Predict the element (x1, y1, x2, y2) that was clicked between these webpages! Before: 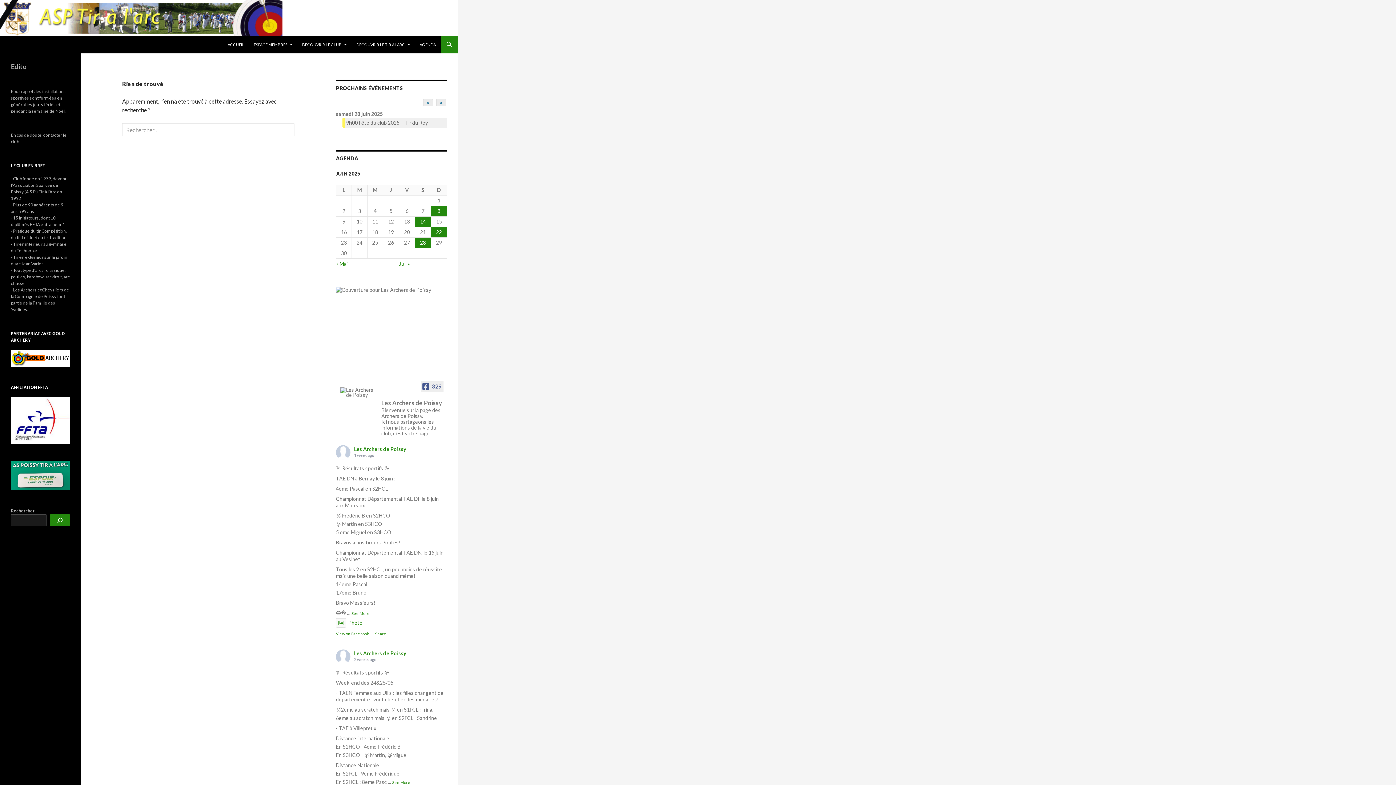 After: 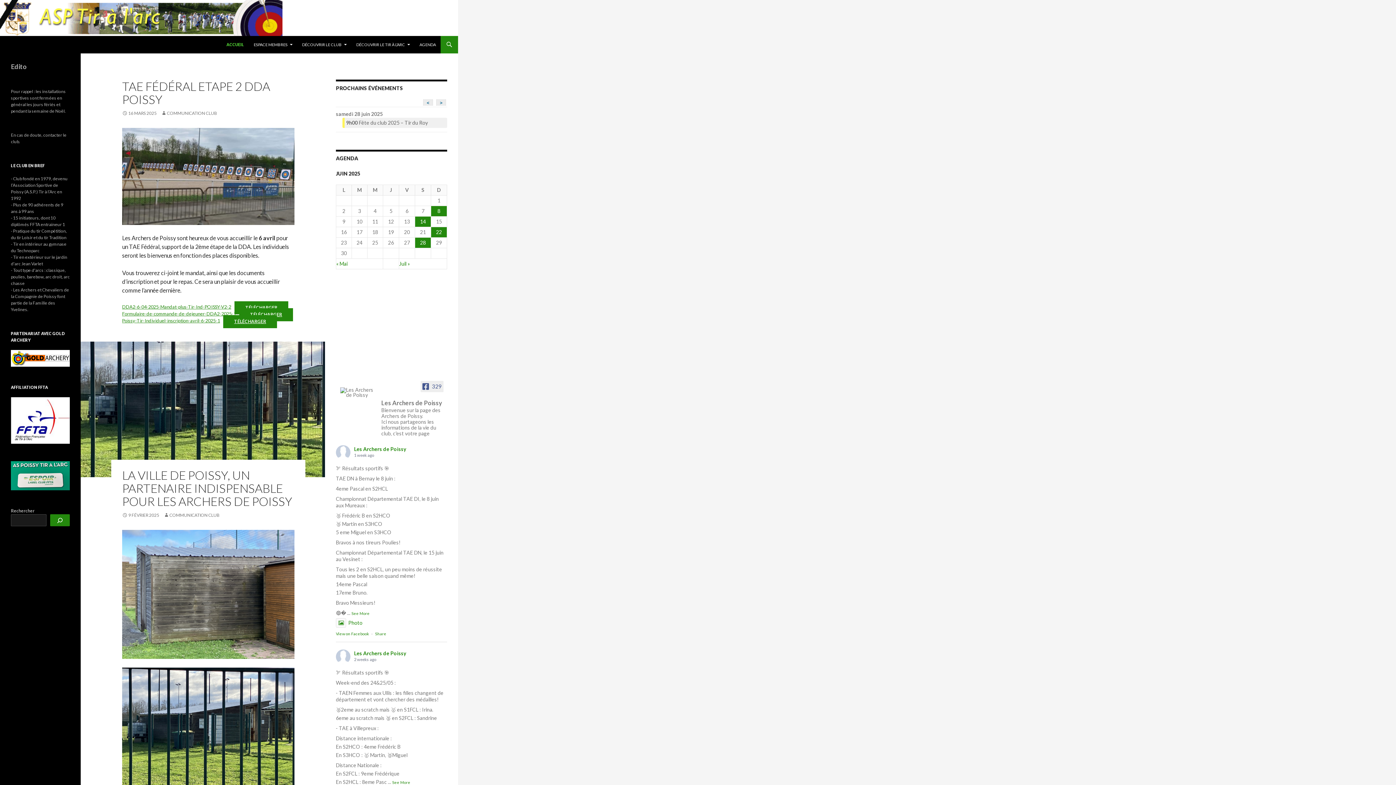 Action: label: ACCUEIL bbox: (223, 36, 248, 53)